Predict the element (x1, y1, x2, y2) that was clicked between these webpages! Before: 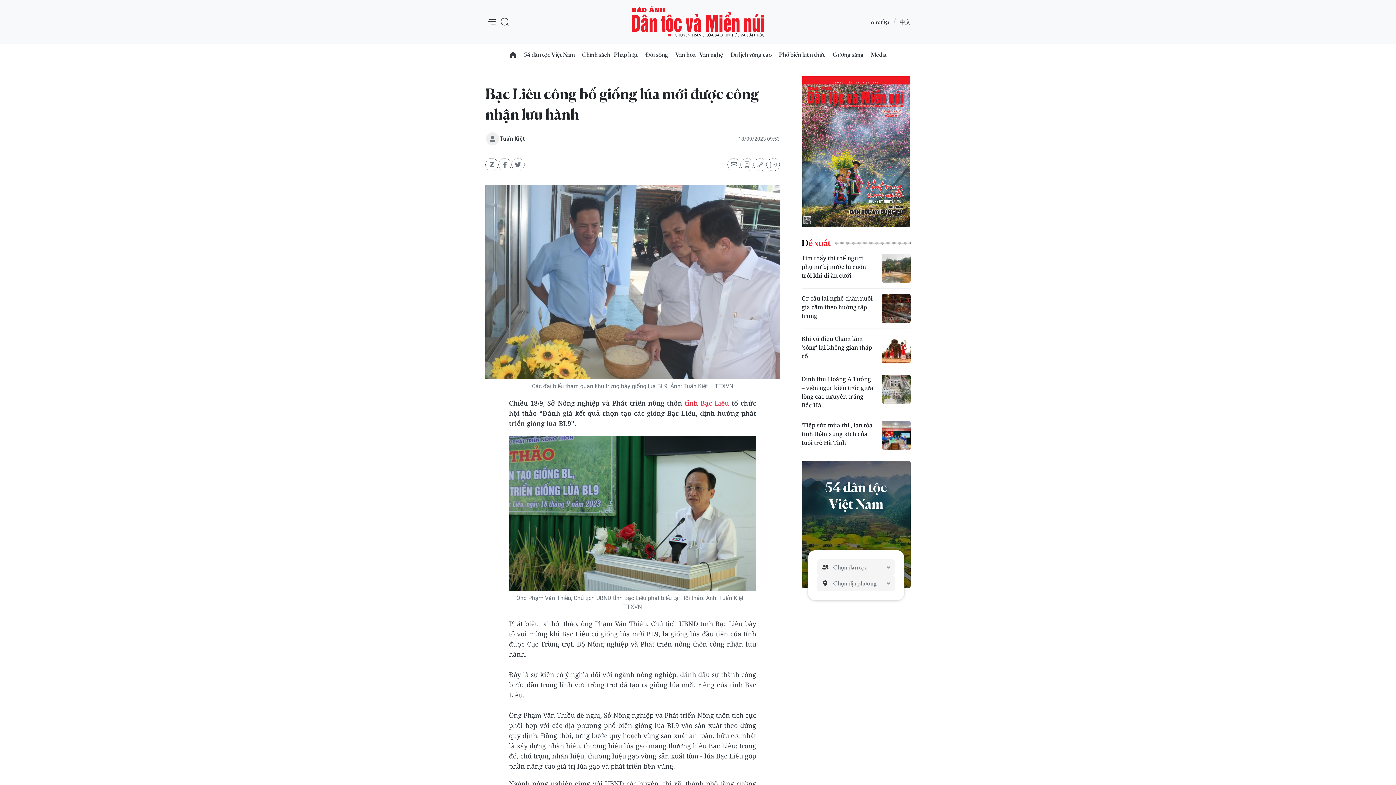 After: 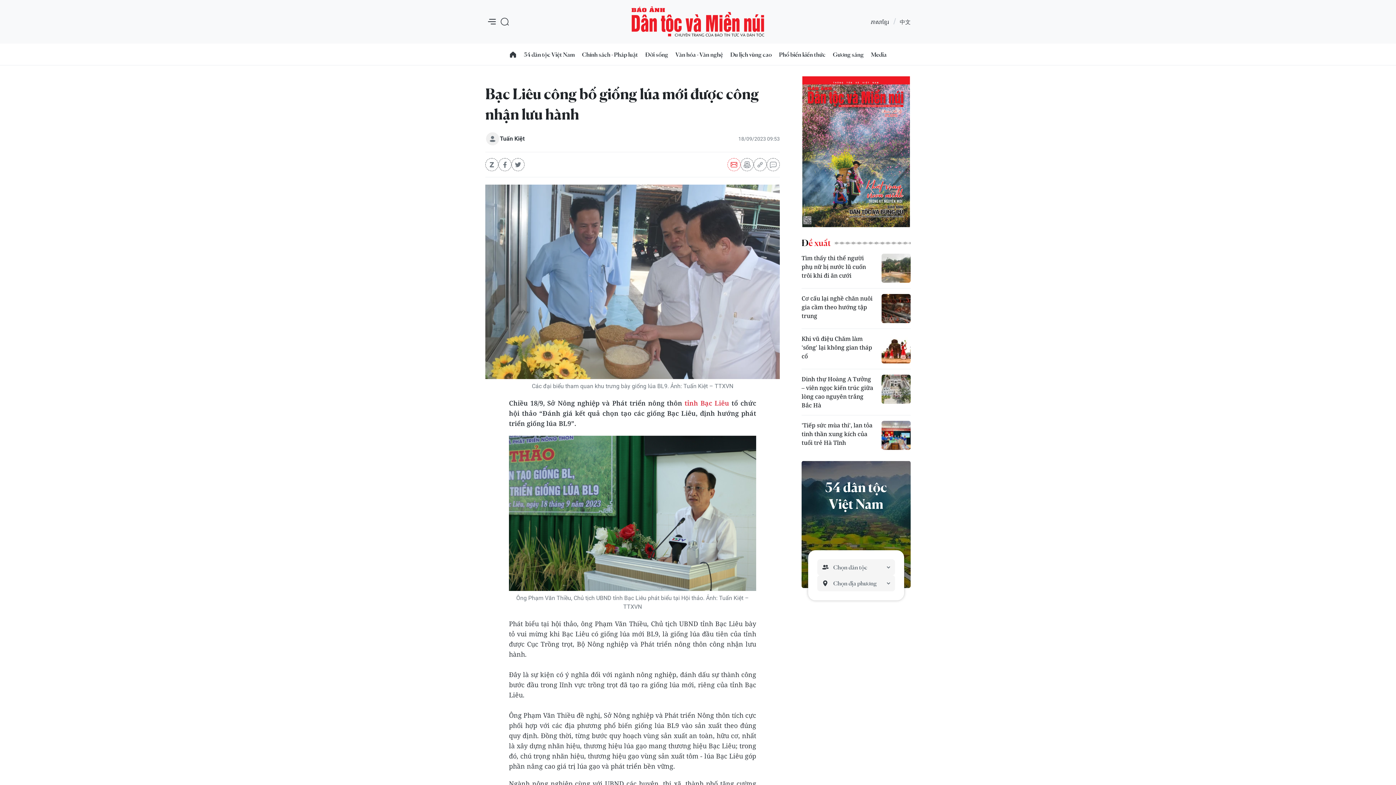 Action: bbox: (727, 158, 740, 171)